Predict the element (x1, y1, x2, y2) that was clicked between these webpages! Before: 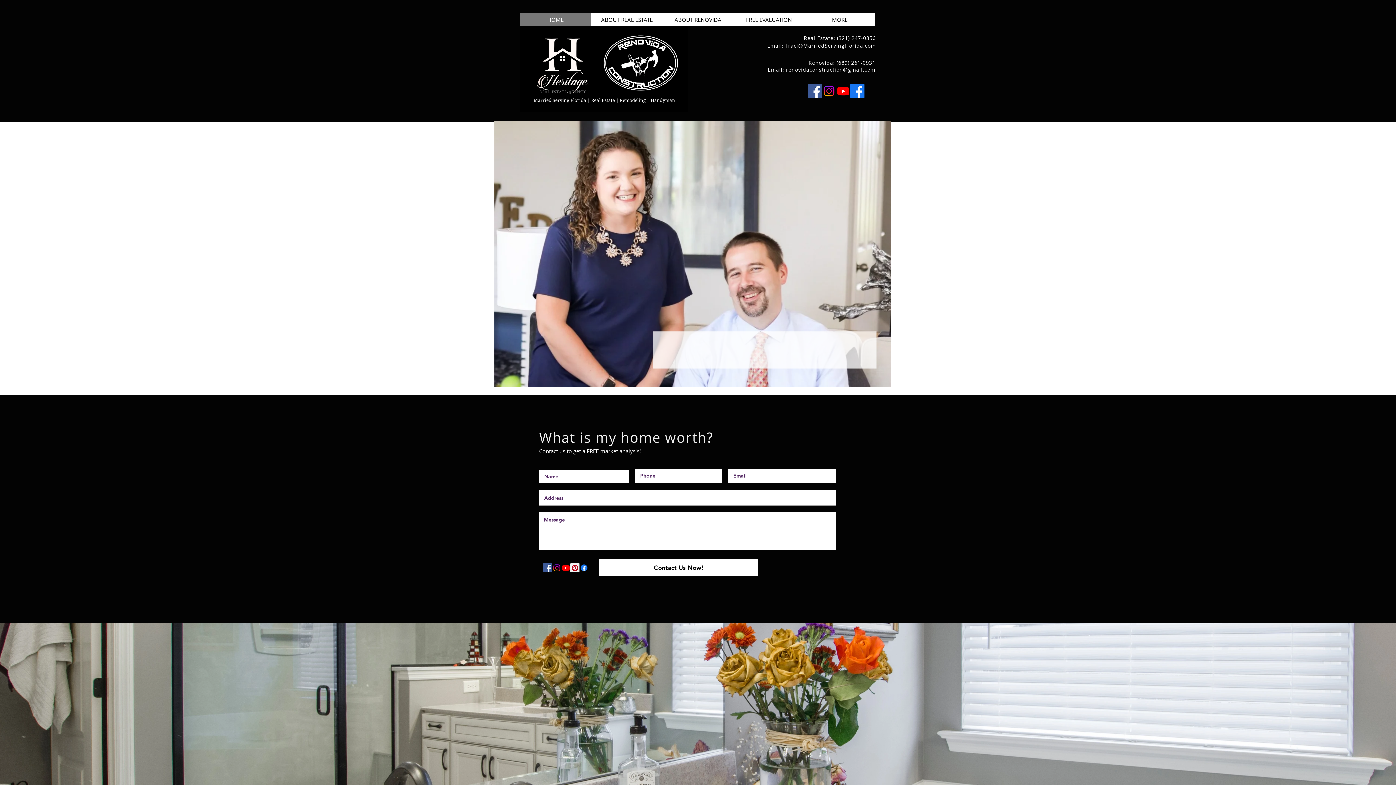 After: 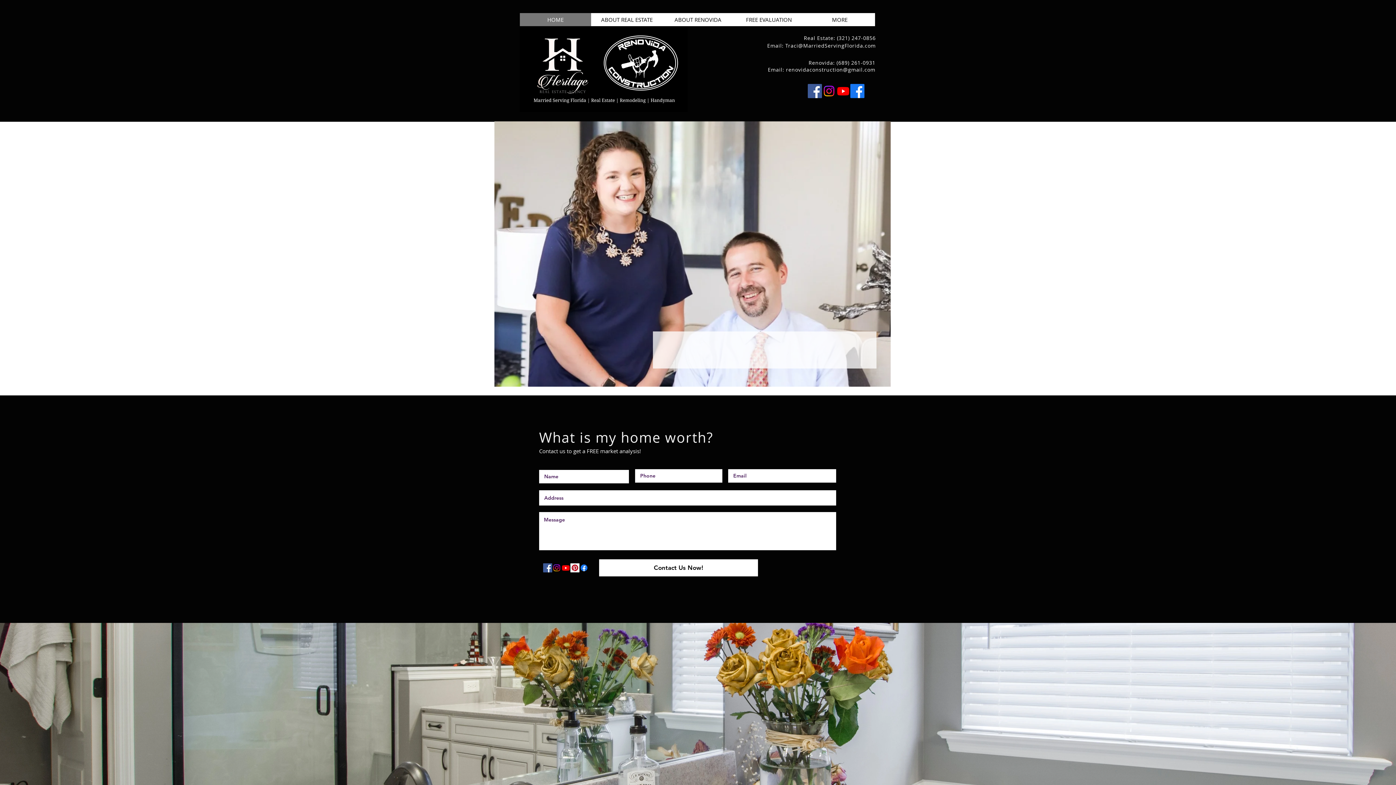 Action: label: Youtube bbox: (836, 84, 850, 98)